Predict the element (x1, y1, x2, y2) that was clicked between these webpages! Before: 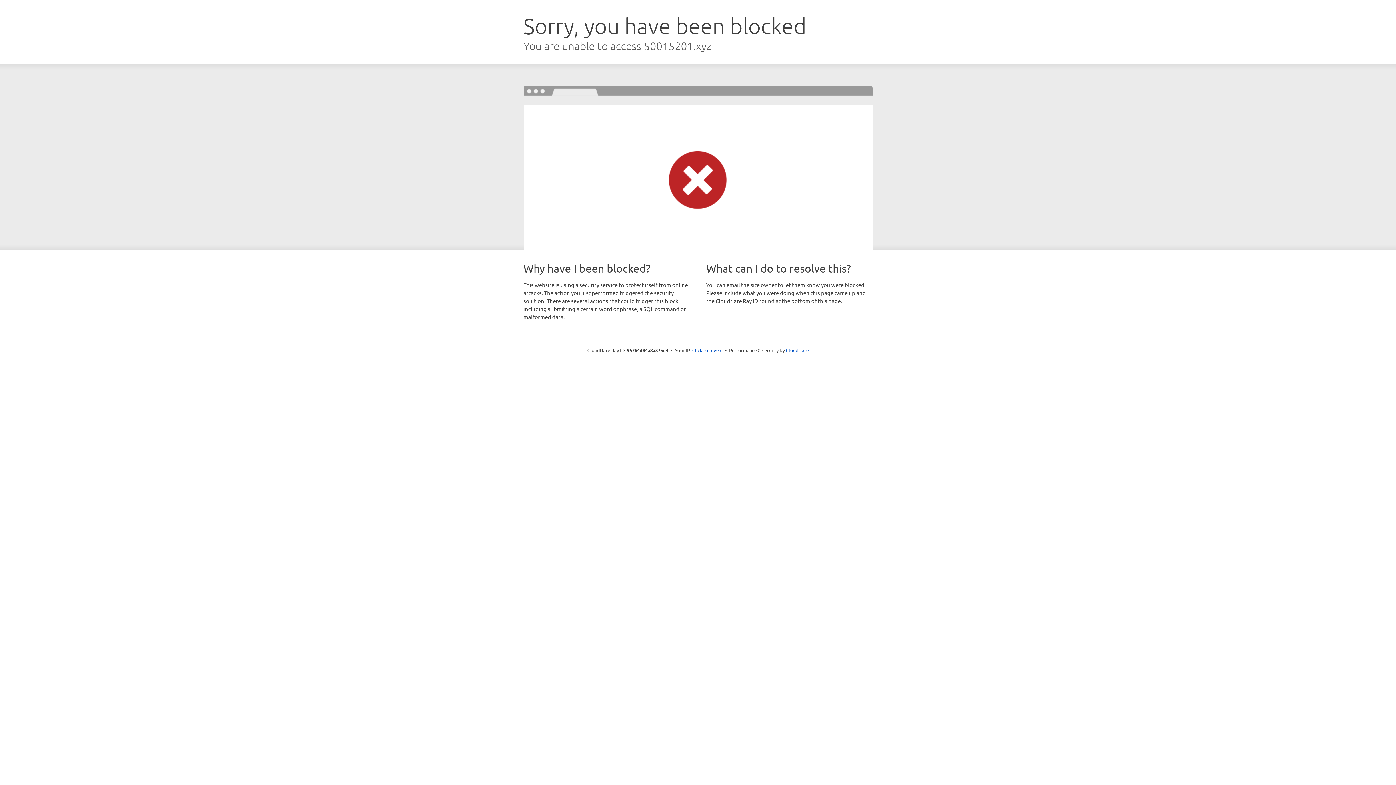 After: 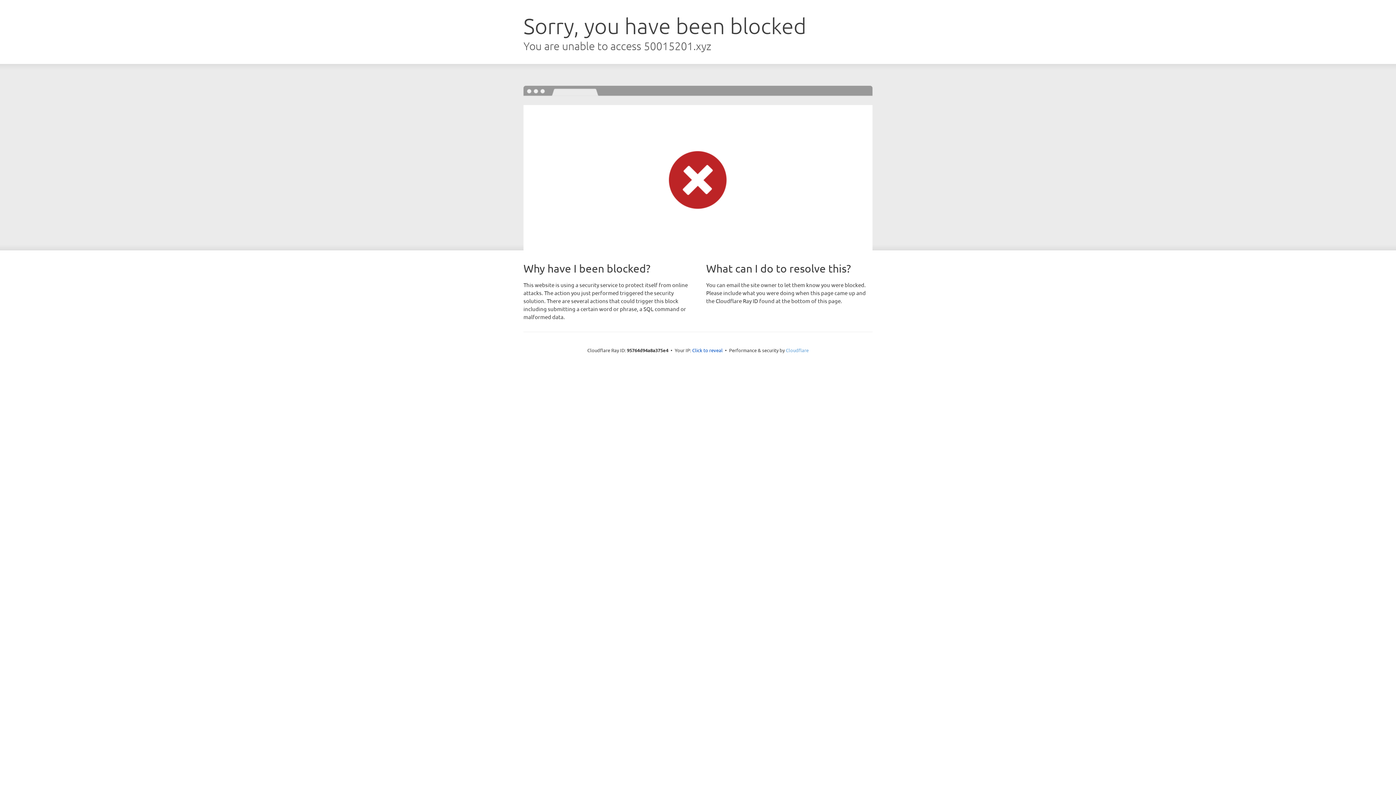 Action: bbox: (786, 347, 808, 353) label: Cloudflare